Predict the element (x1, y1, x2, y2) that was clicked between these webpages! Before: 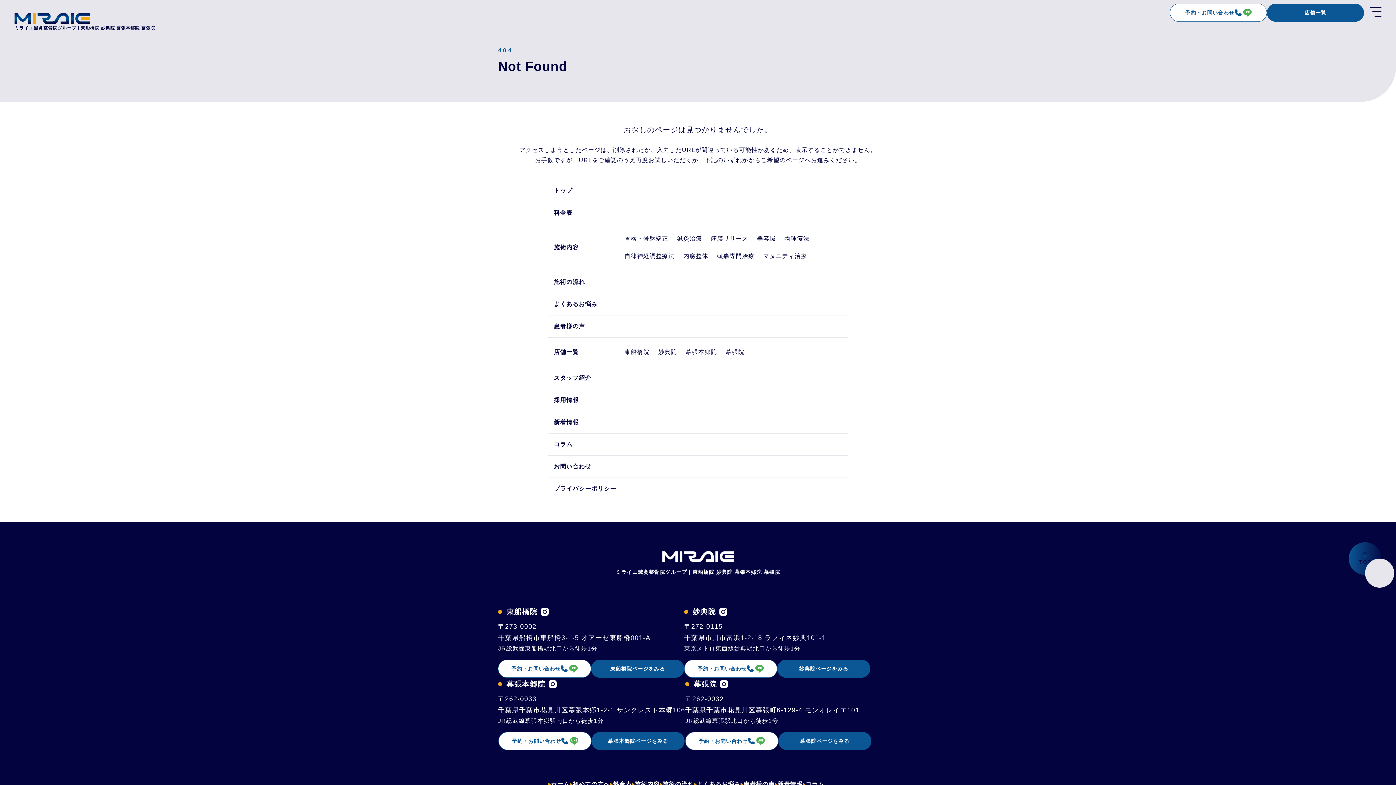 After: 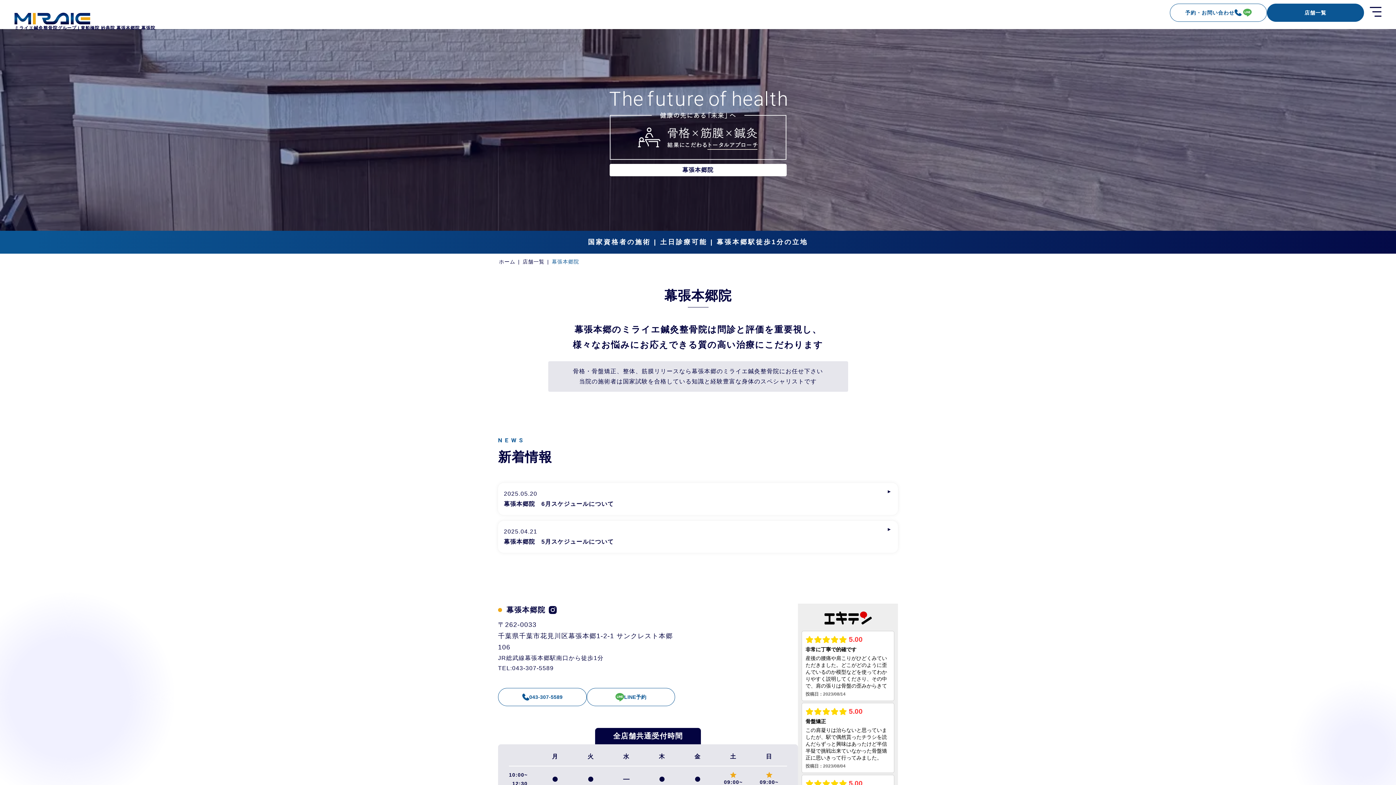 Action: label: 幕張本郷院 bbox: (681, 343, 721, 361)